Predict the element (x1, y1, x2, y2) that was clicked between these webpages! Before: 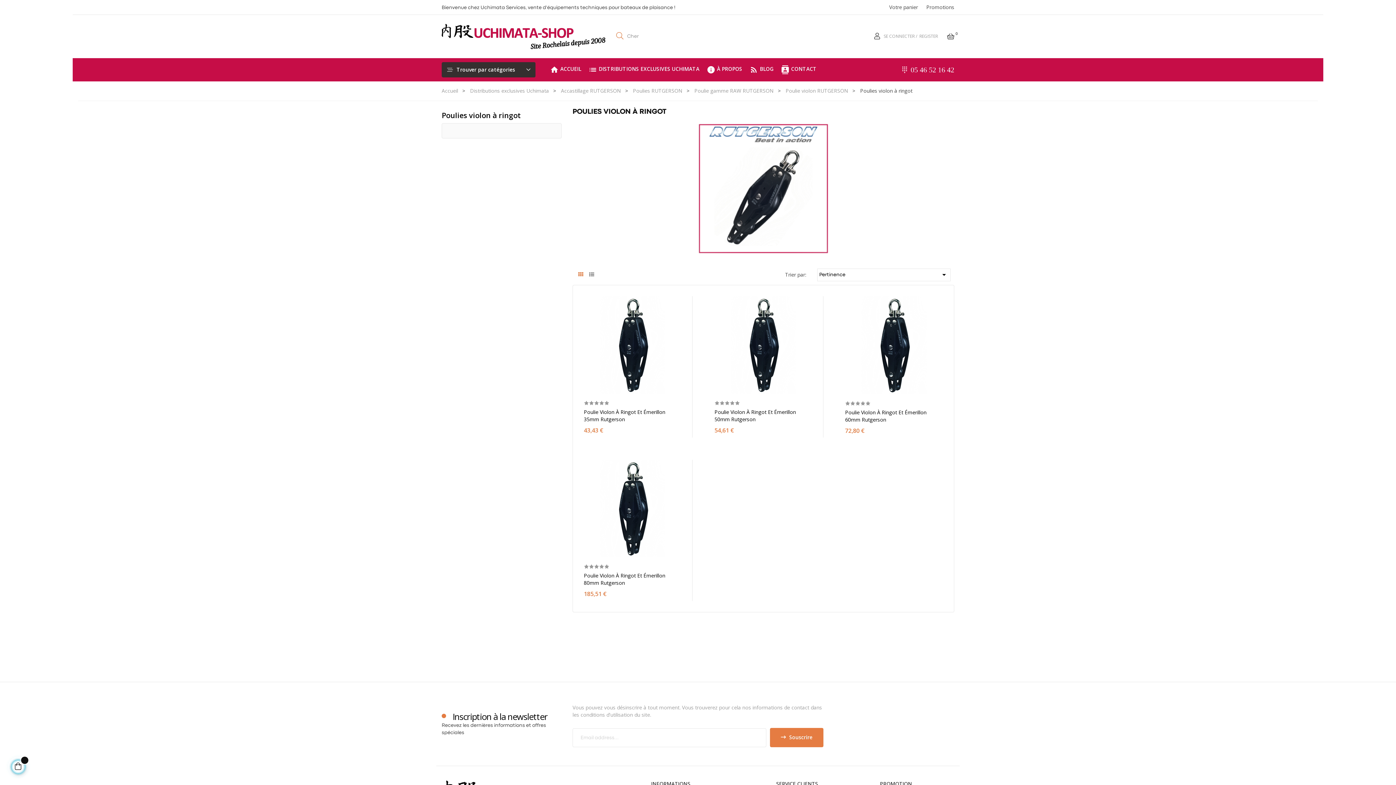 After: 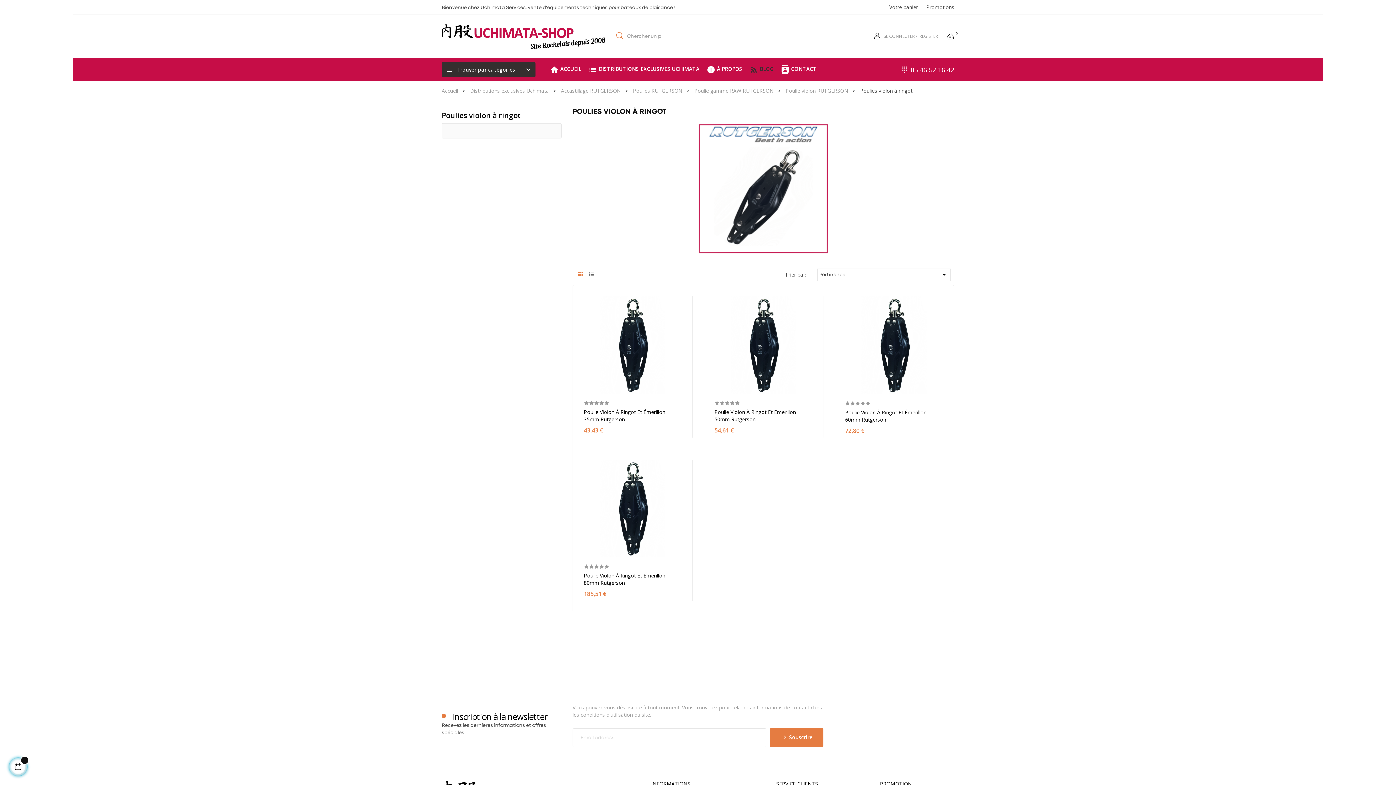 Action: label: rss_feed BLOG bbox: (746, 61, 777, 78)